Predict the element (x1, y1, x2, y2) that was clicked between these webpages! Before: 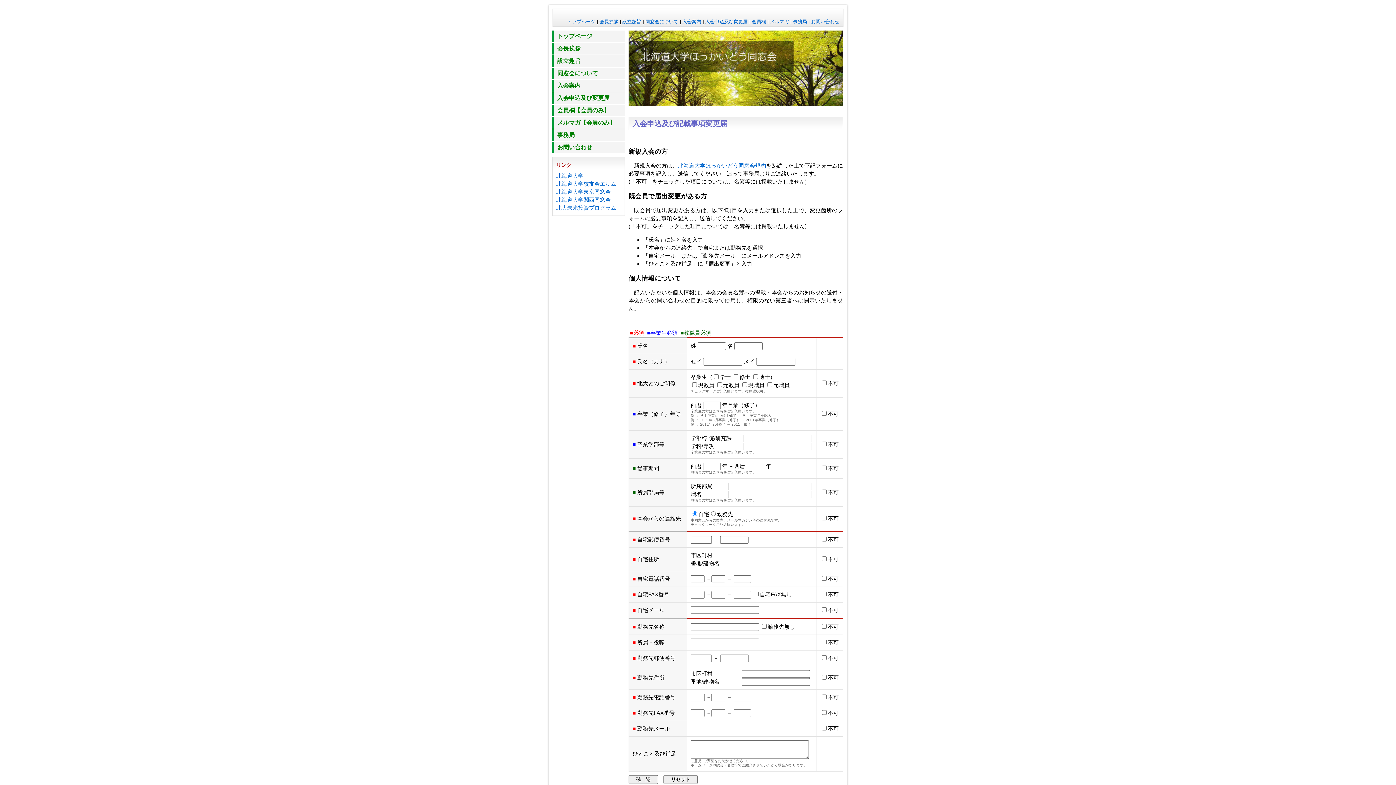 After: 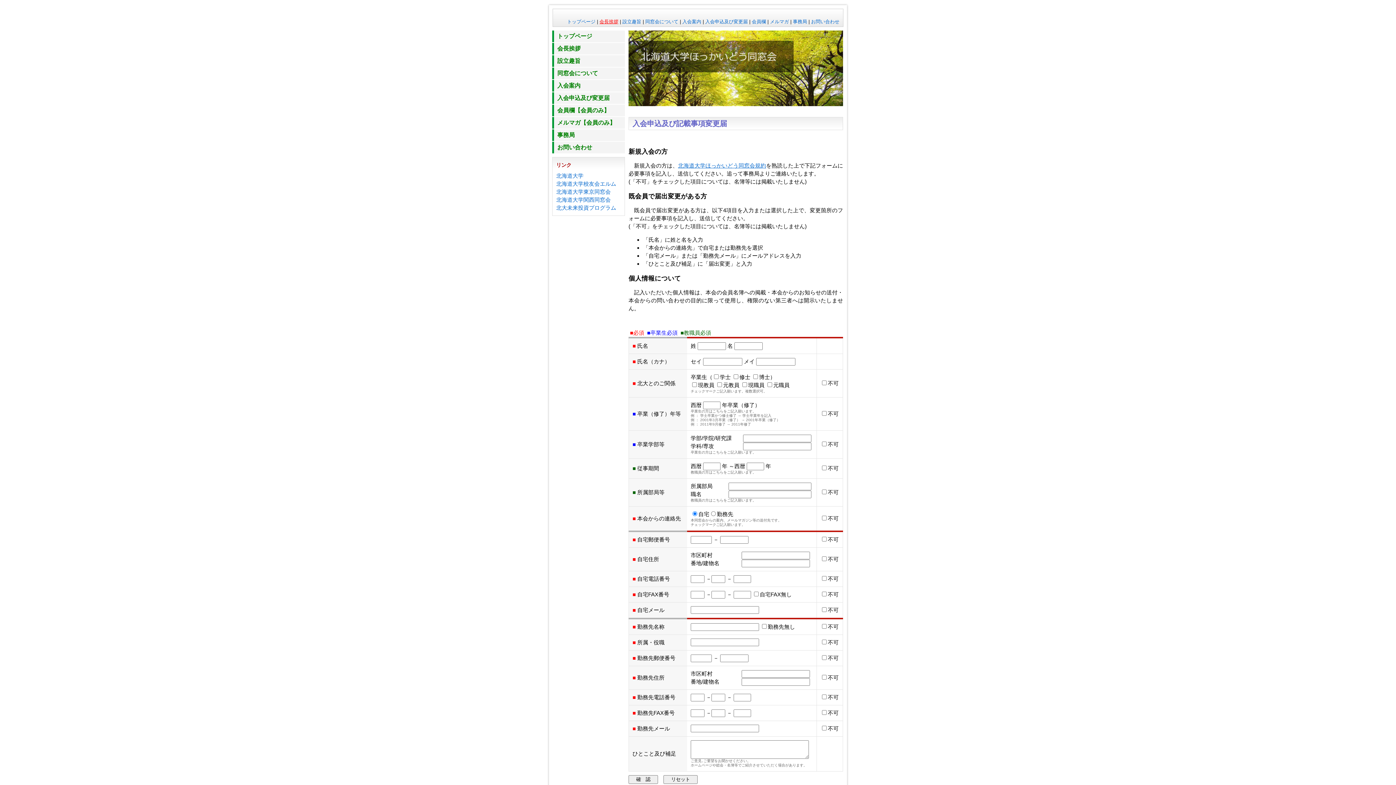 Action: label: 会長挨拶 bbox: (599, 18, 618, 24)